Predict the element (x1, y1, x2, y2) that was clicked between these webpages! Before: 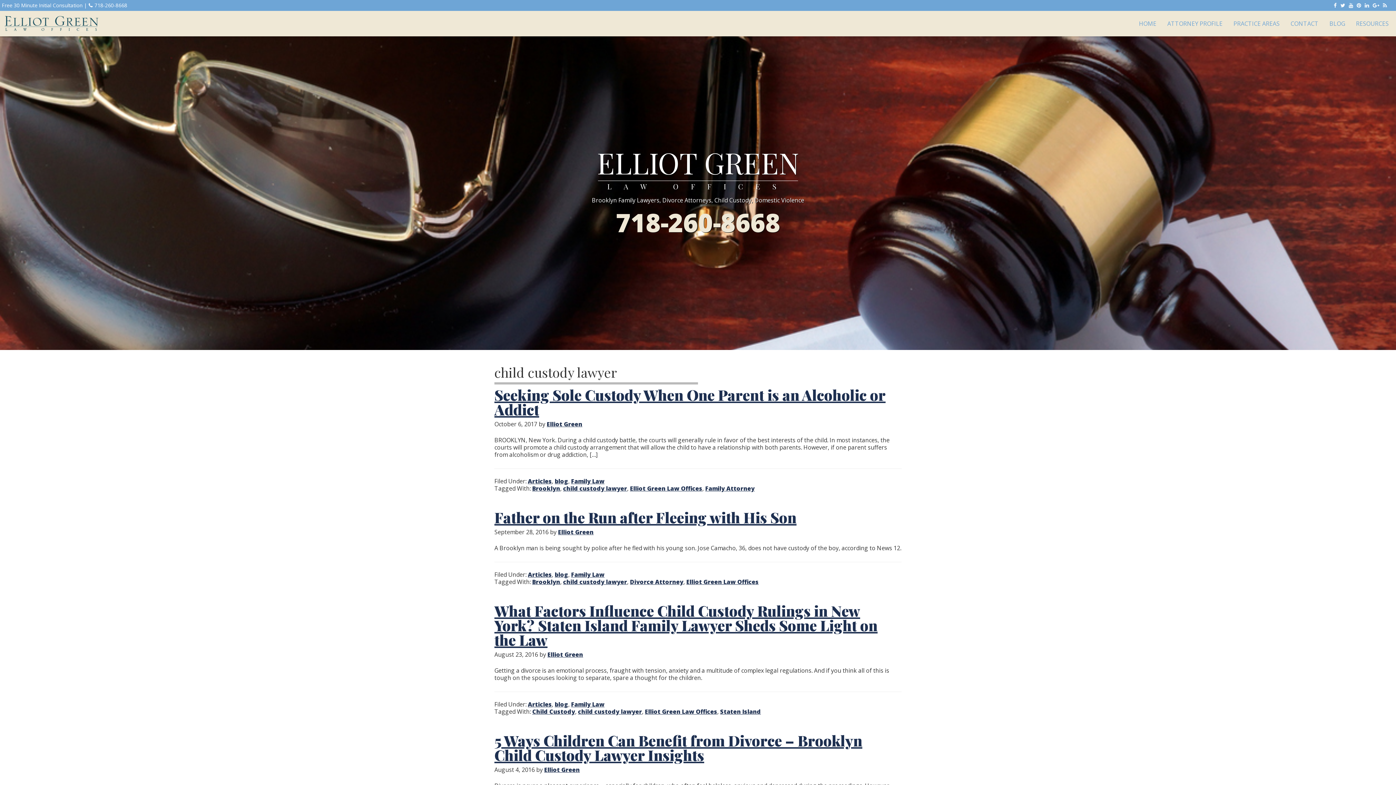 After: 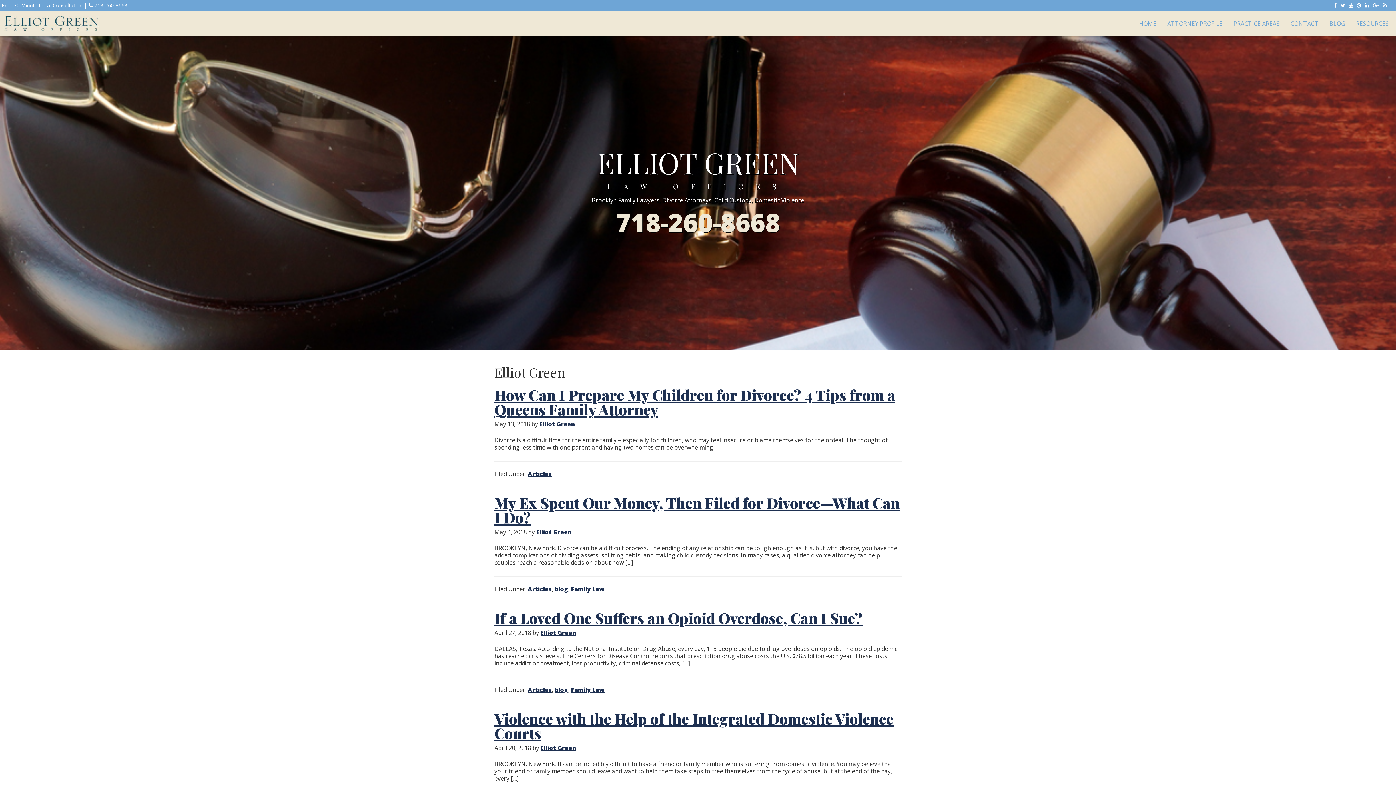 Action: label: Elliot Green bbox: (558, 528, 593, 536)